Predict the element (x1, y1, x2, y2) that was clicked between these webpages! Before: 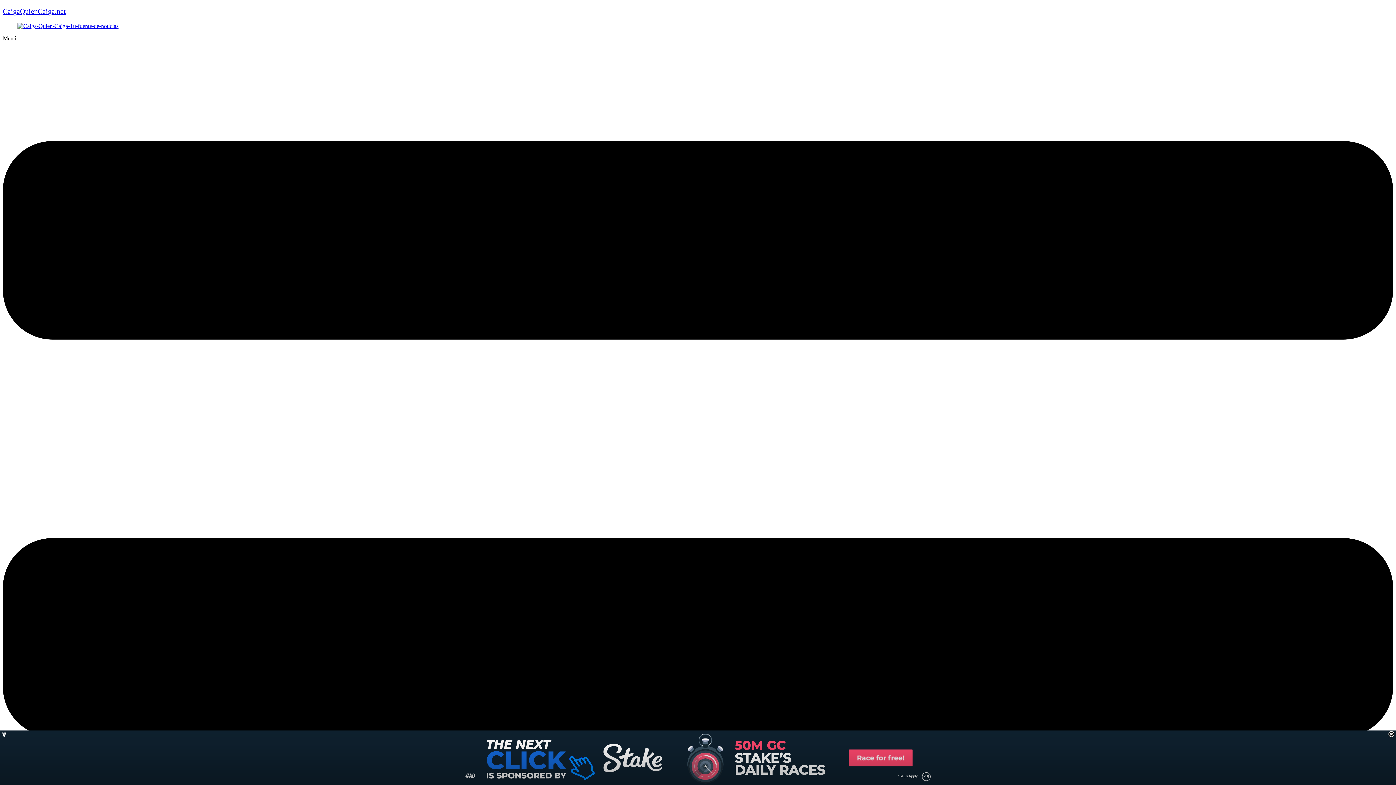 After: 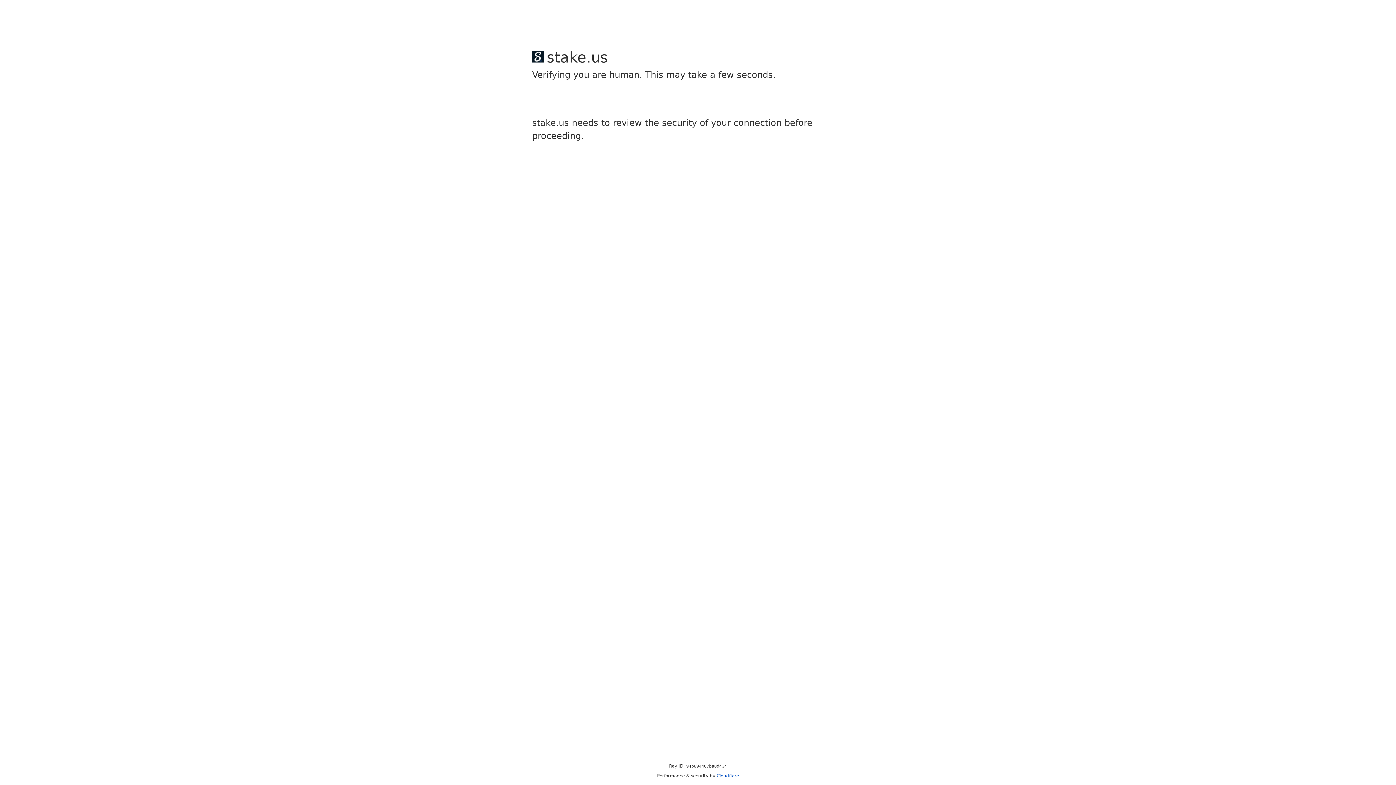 Action: bbox: (17, 22, 118, 29)